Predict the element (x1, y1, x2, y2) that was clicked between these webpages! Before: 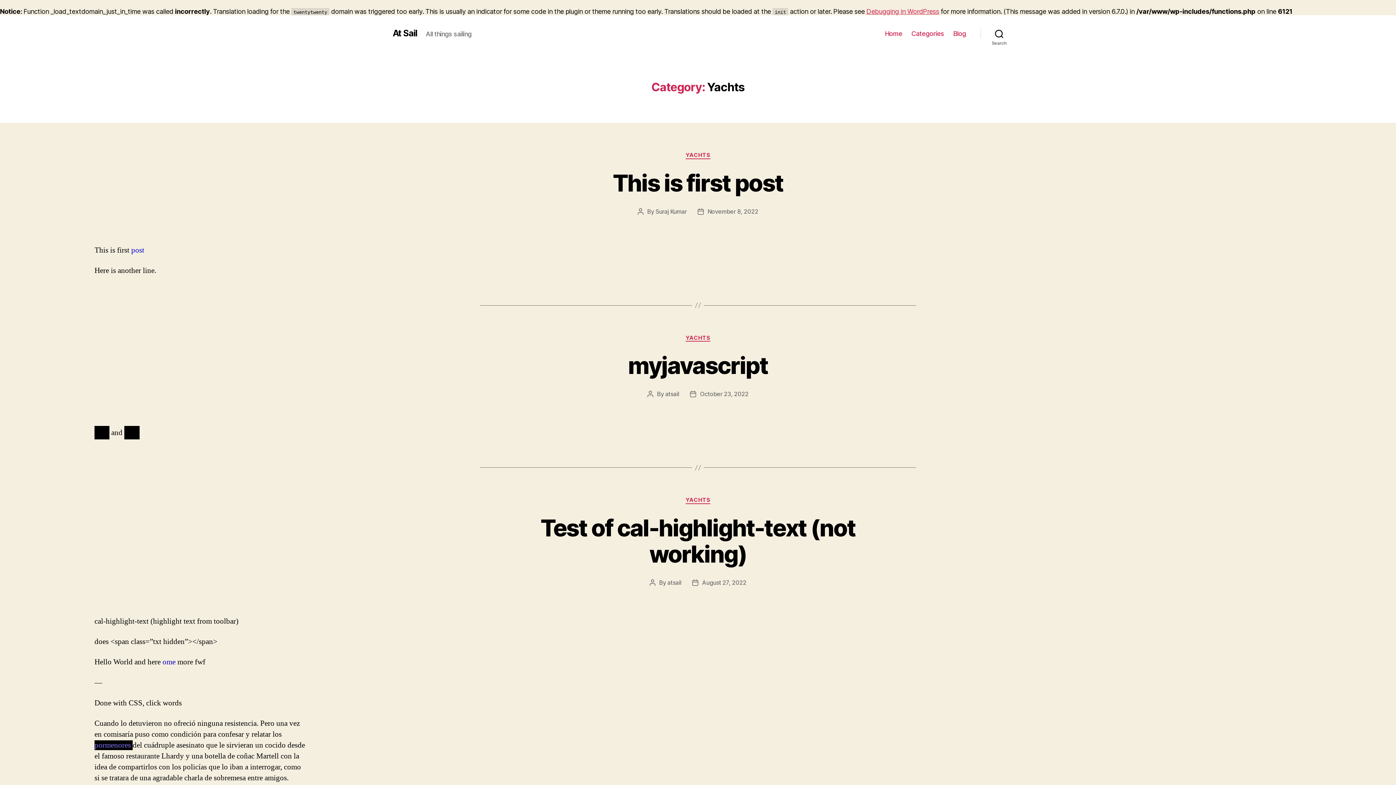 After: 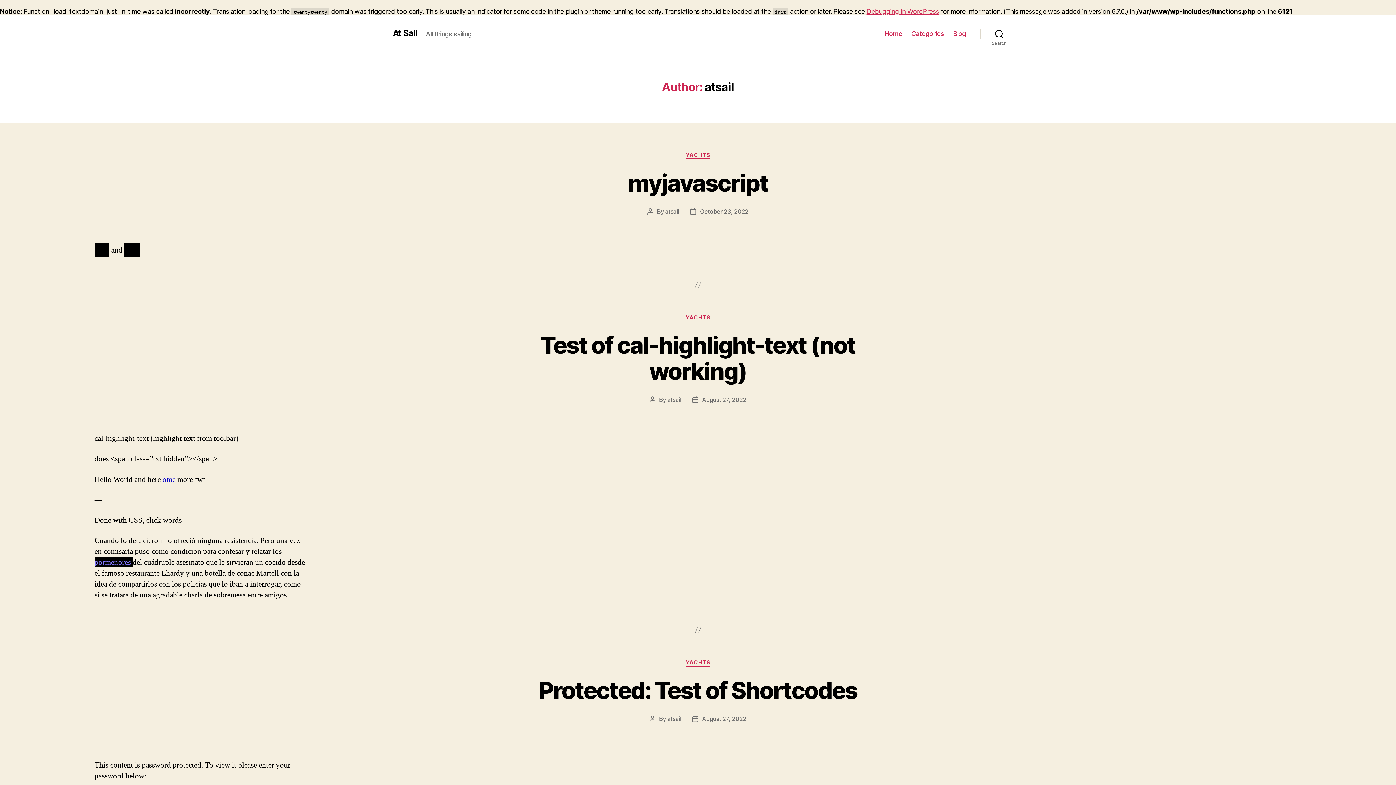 Action: label: atsail bbox: (665, 390, 679, 397)